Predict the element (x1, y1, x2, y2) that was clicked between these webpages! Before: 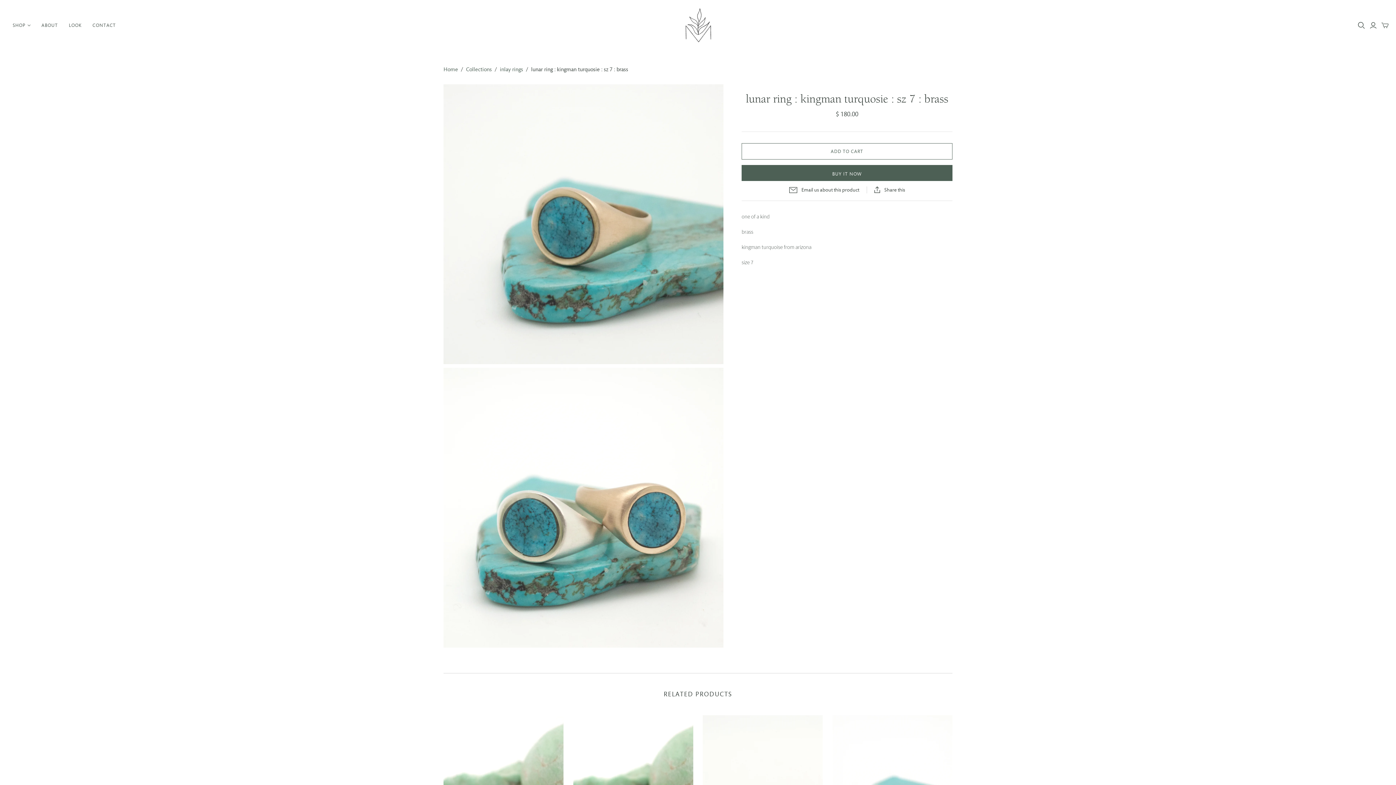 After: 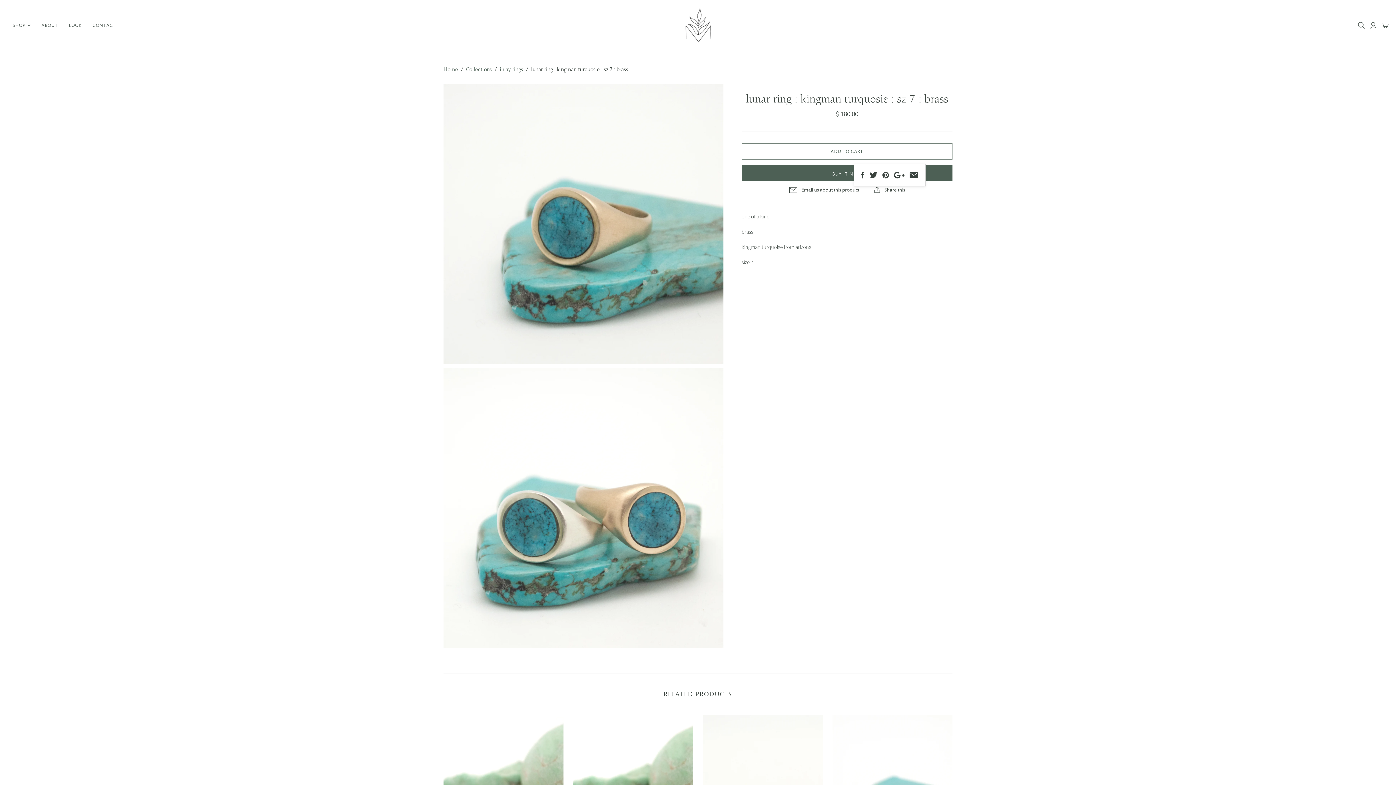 Action: bbox: (867, 186, 912, 193) label: Share this